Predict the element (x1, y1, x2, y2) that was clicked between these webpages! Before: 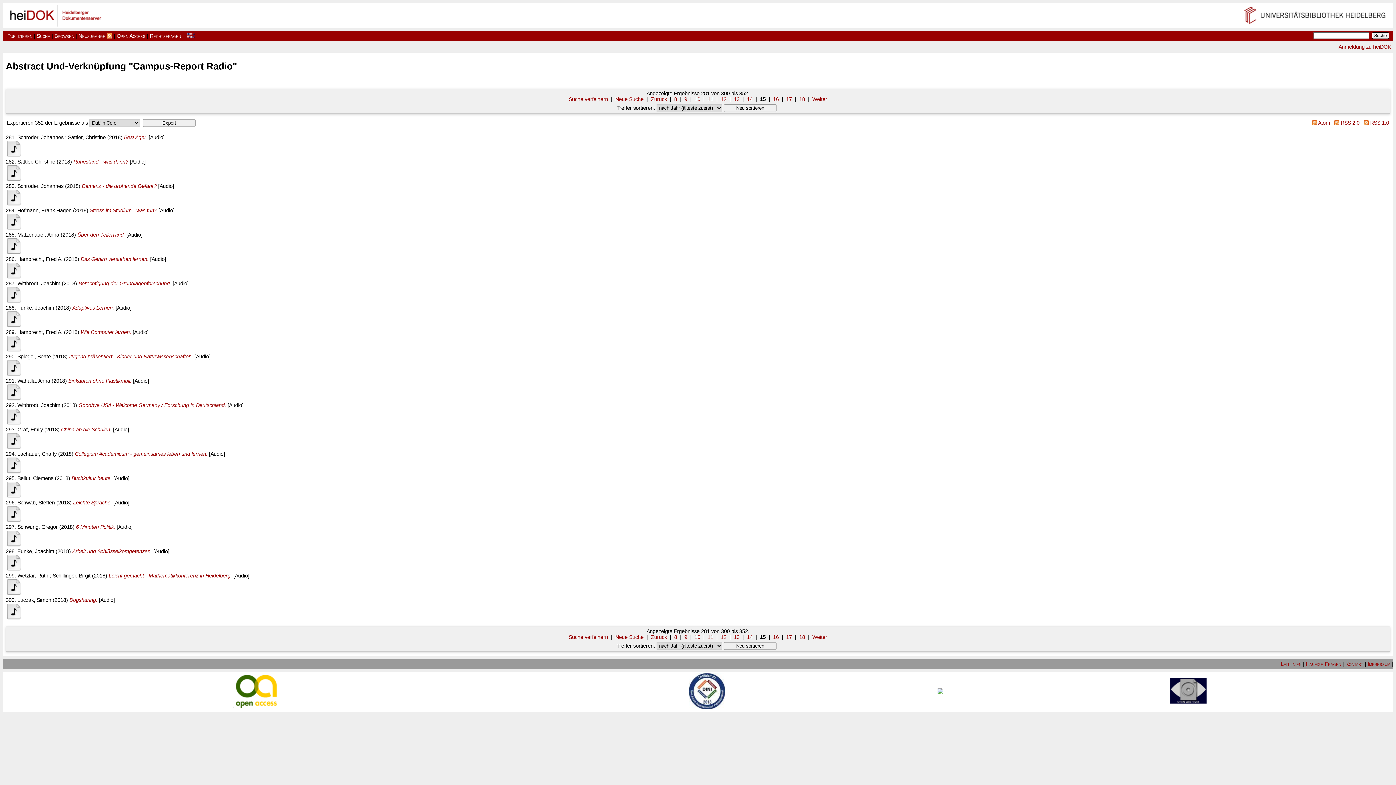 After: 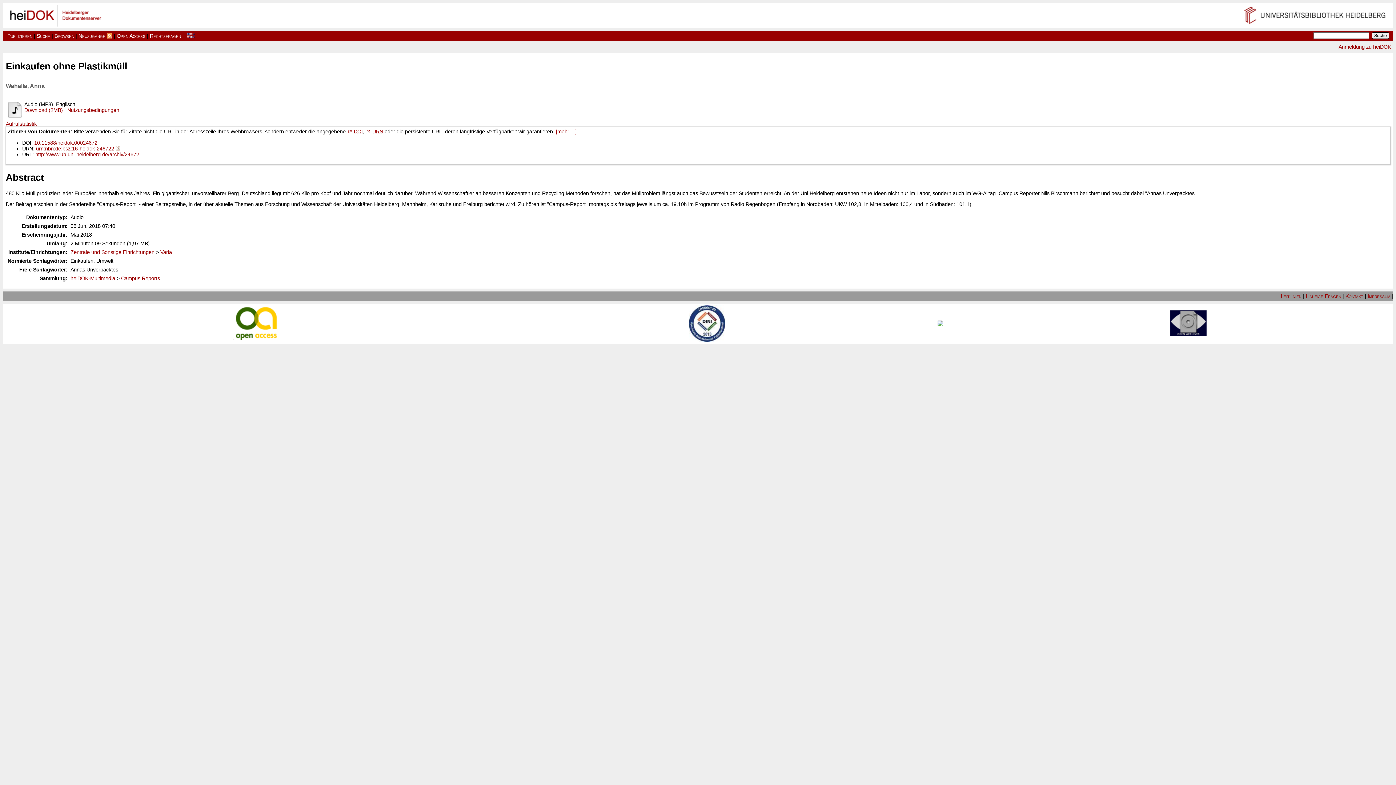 Action: label: Einkaufen ohne Plastikmüll. bbox: (68, 378, 131, 384)